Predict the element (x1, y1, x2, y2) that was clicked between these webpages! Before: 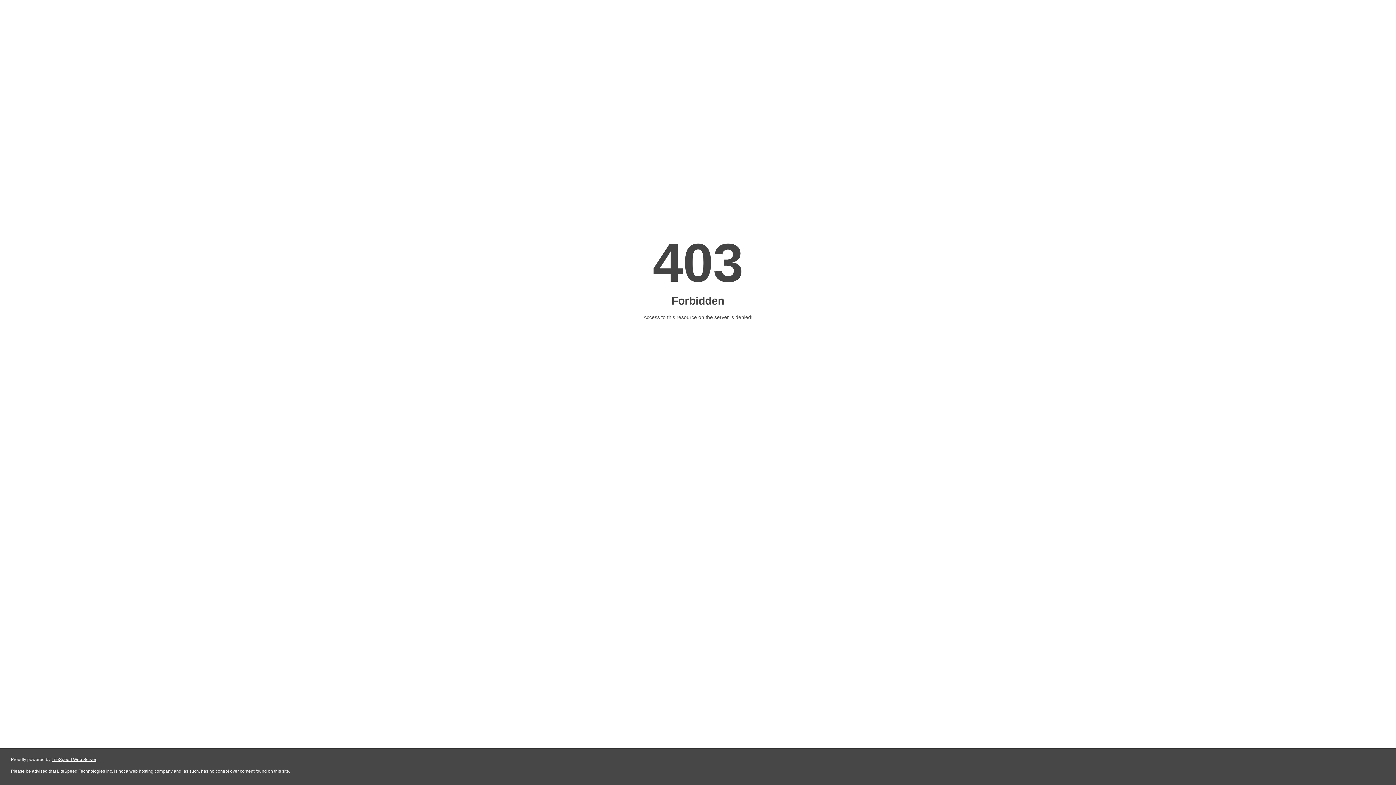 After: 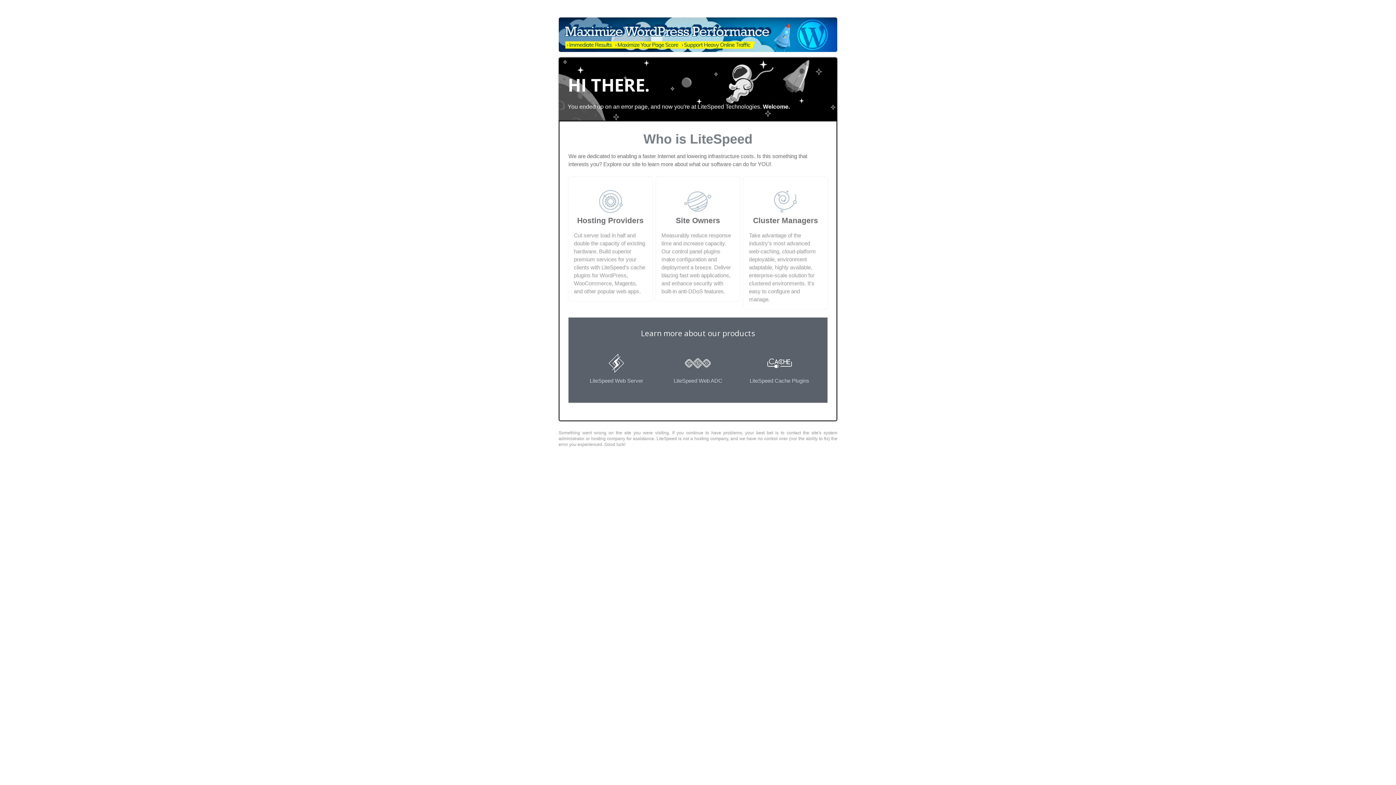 Action: label: LiteSpeed Web Server bbox: (51, 757, 96, 762)